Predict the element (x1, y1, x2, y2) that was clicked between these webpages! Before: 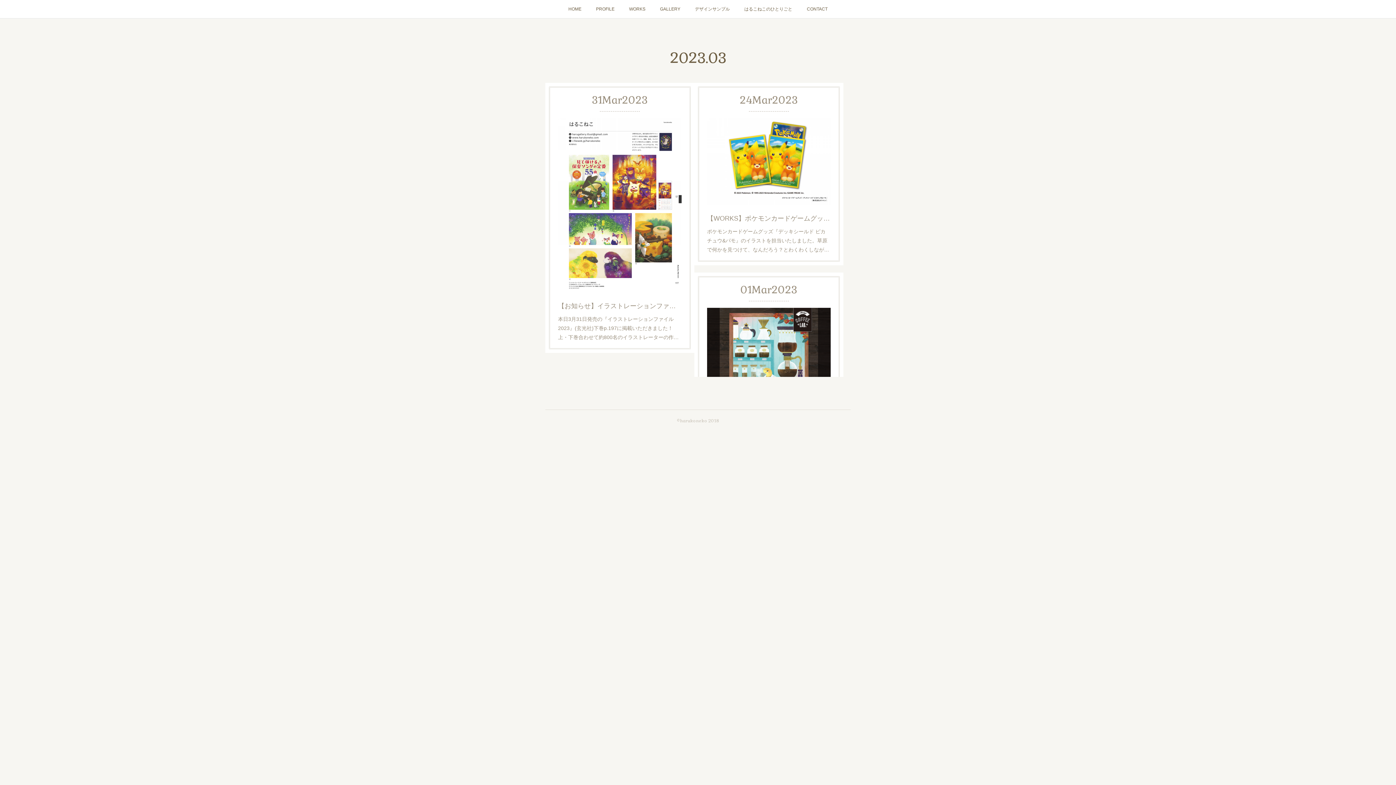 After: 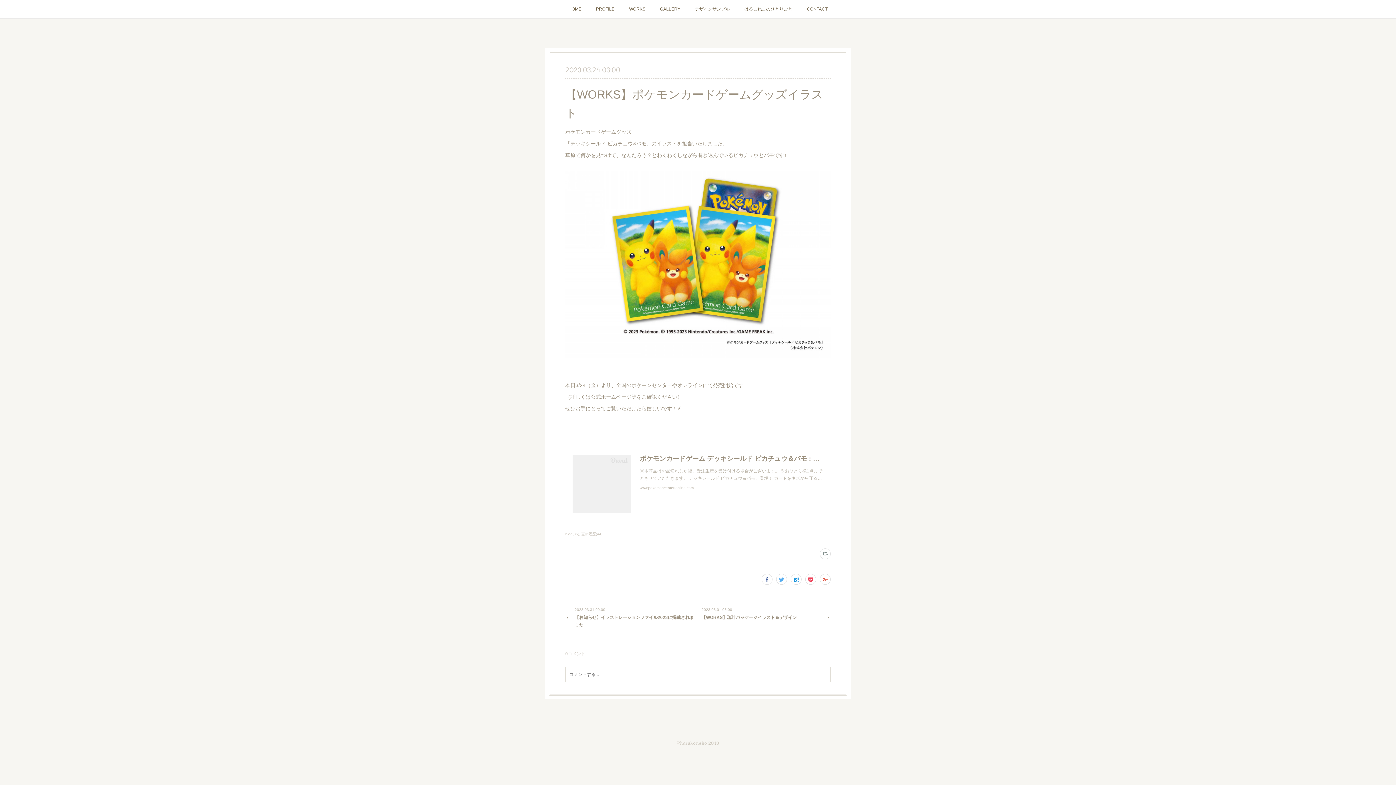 Action: bbox: (707, 227, 830, 254) label: ポケモンカードゲームグッズ『デッキシールド ピカチュウ&パモ』のイラストを担当いたしました。草原で何かを見つけて、なんだろう？とわくわくしなが…